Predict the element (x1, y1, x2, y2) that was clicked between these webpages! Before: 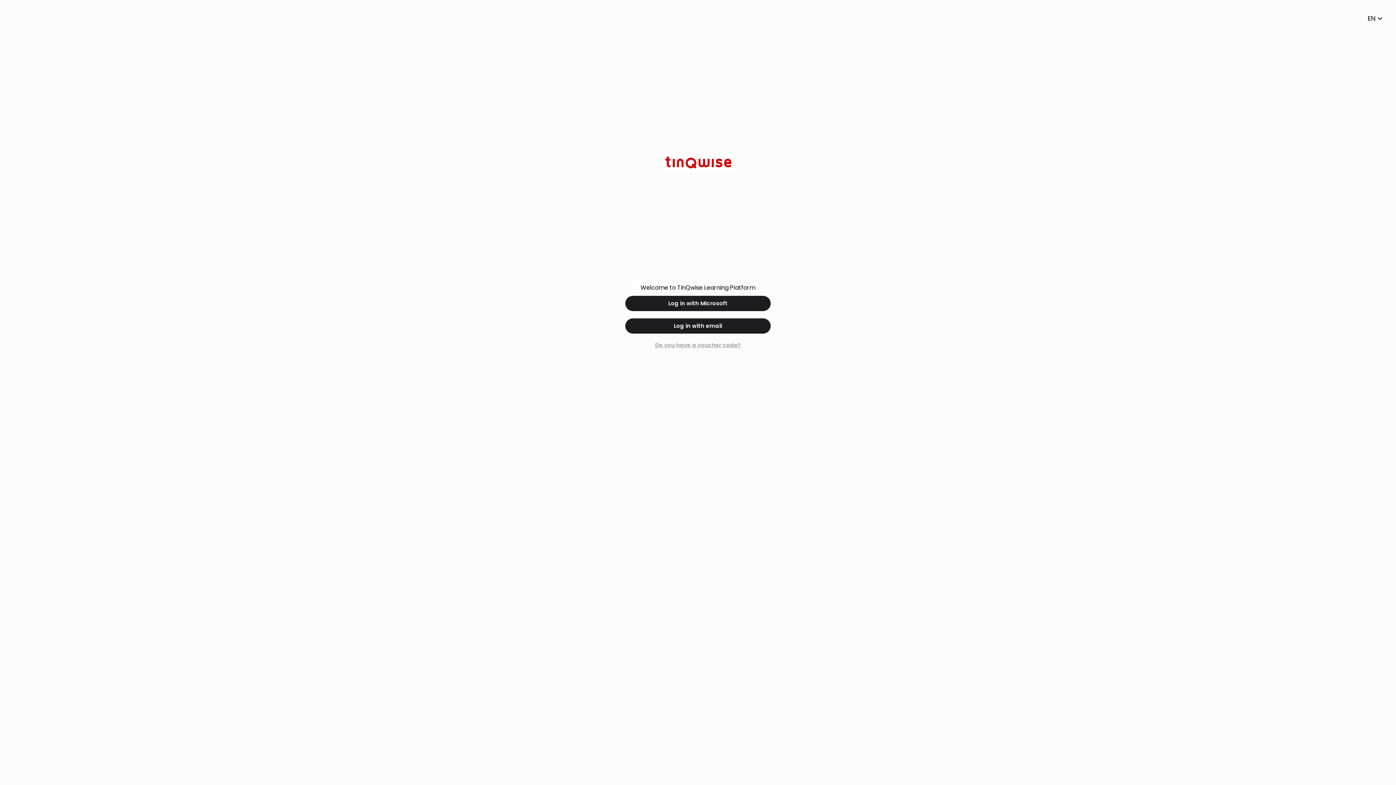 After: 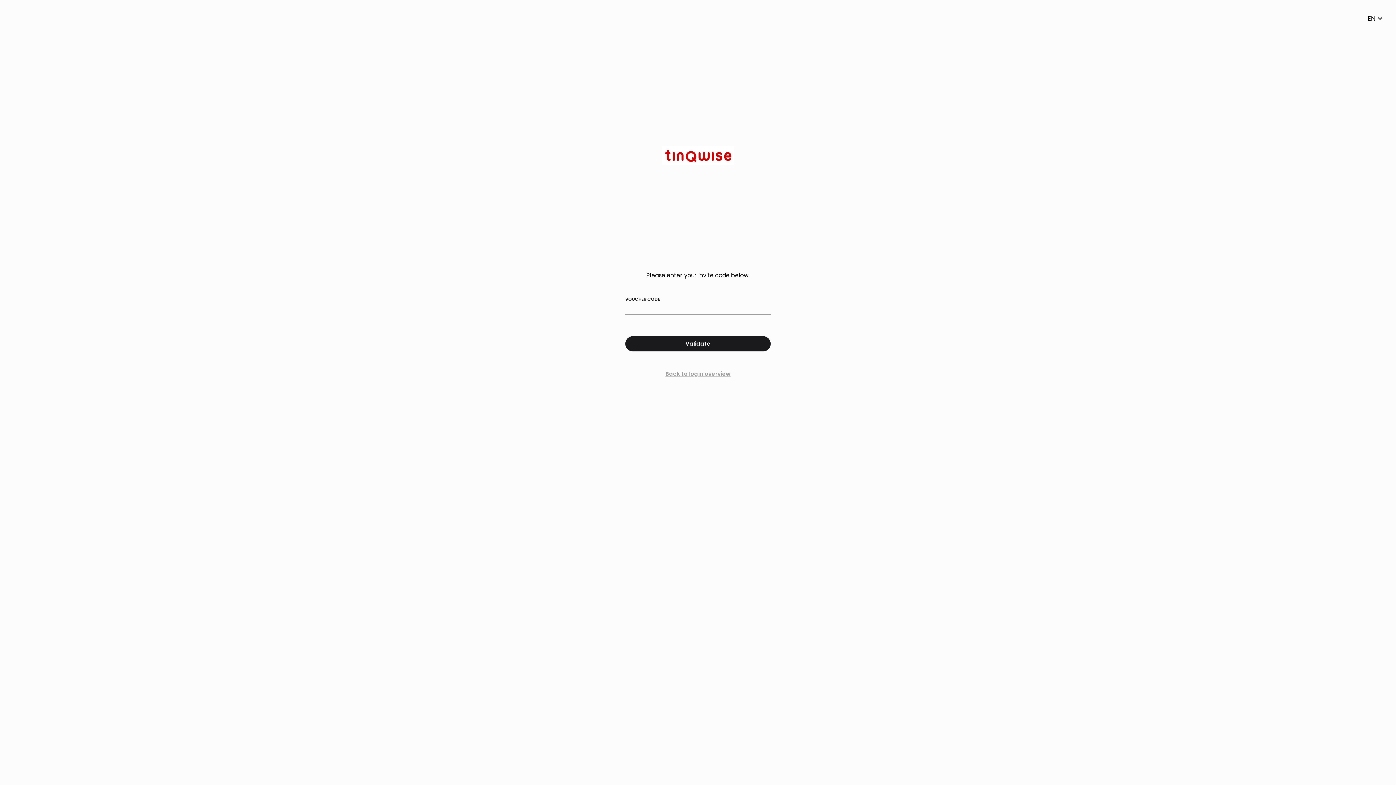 Action: bbox: (625, 326, 770, 334) label: Do you have a voucher code?